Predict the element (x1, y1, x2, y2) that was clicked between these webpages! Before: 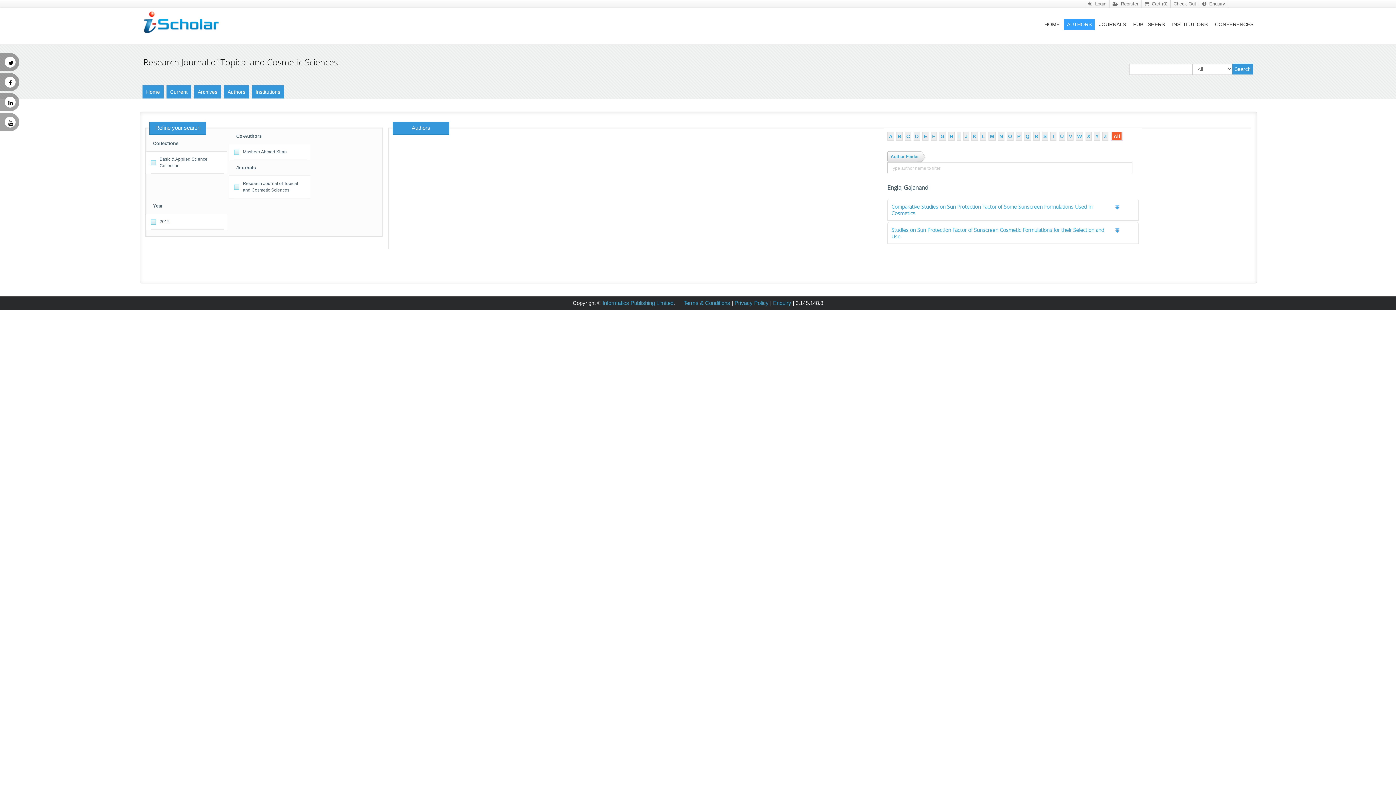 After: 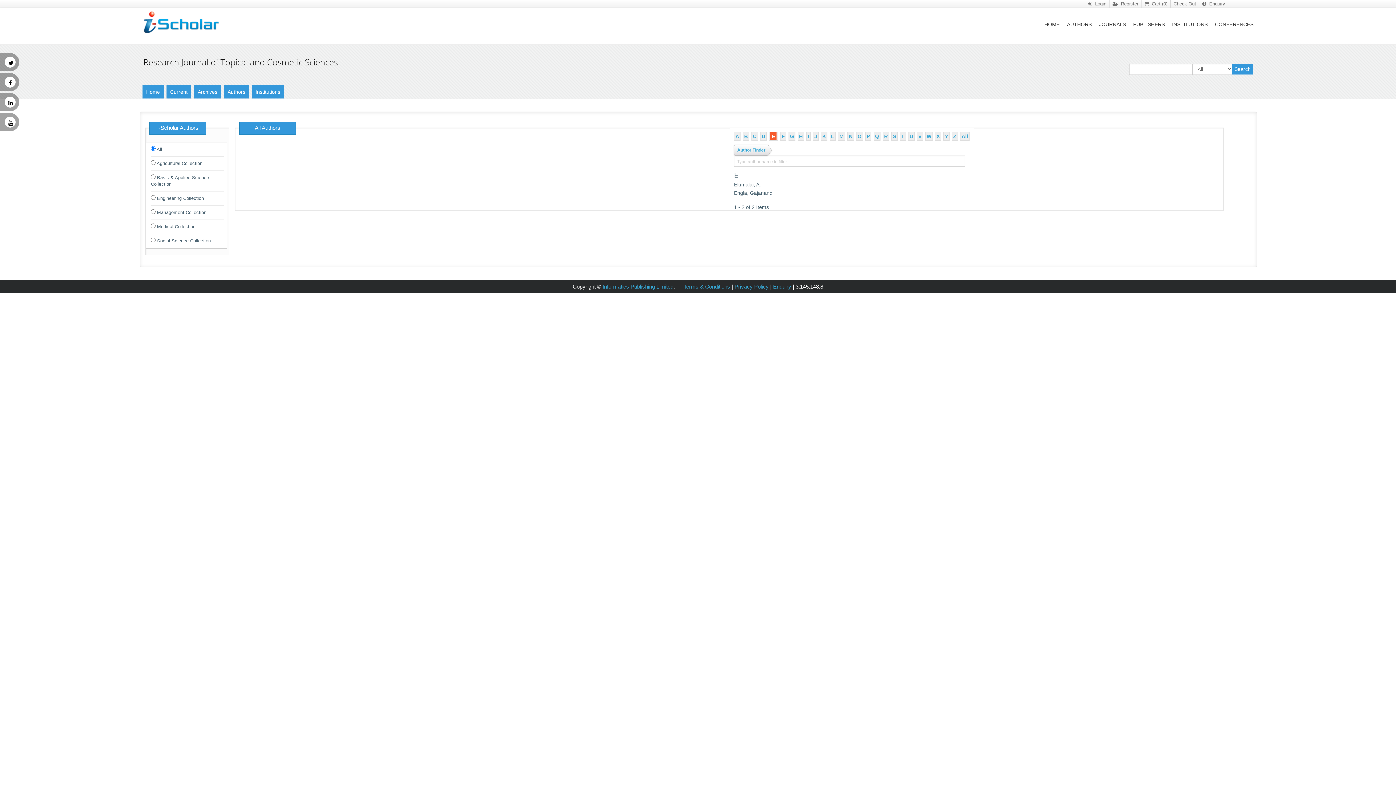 Action: bbox: (922, 132, 928, 140) label: E